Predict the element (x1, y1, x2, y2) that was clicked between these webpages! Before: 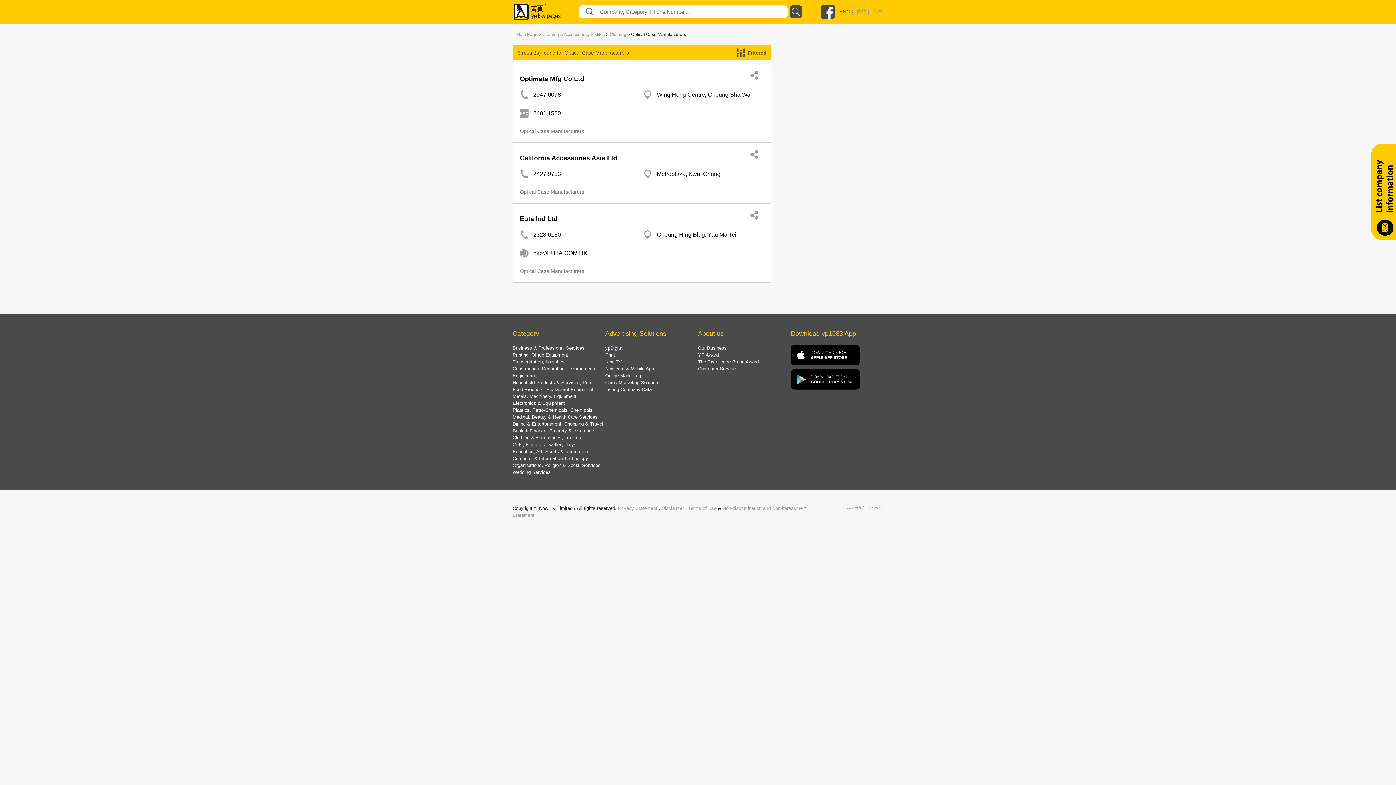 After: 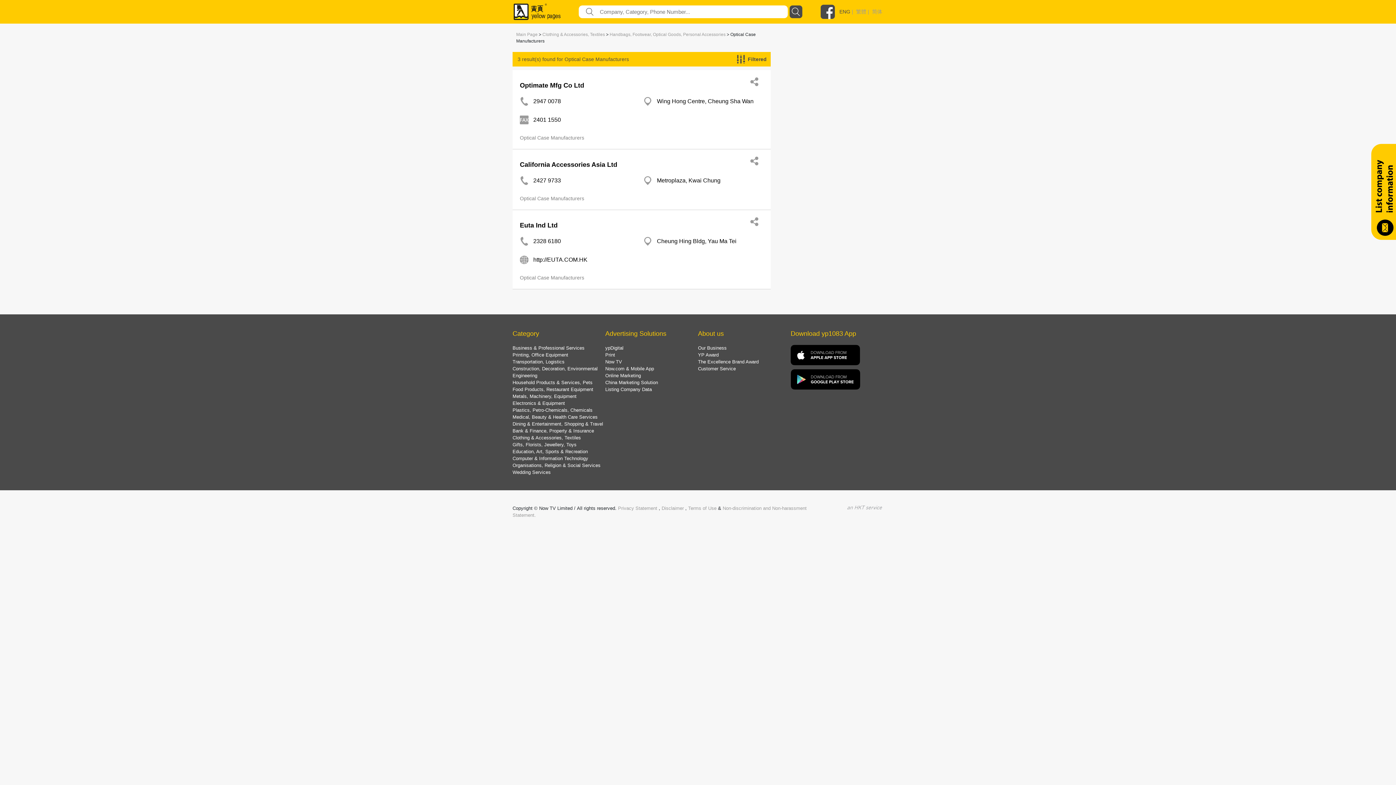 Action: label: Optical Case Manufacturers  bbox: (520, 189, 585, 194)